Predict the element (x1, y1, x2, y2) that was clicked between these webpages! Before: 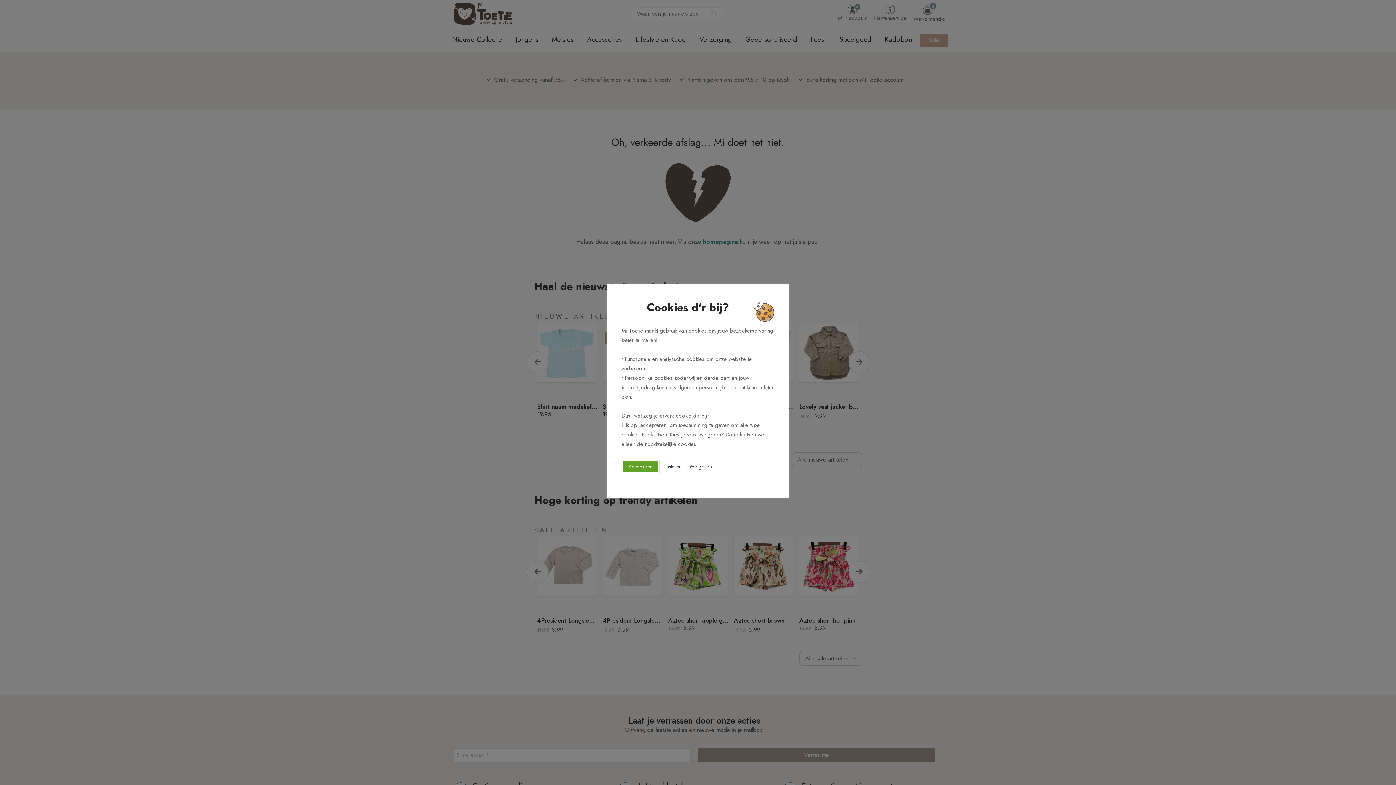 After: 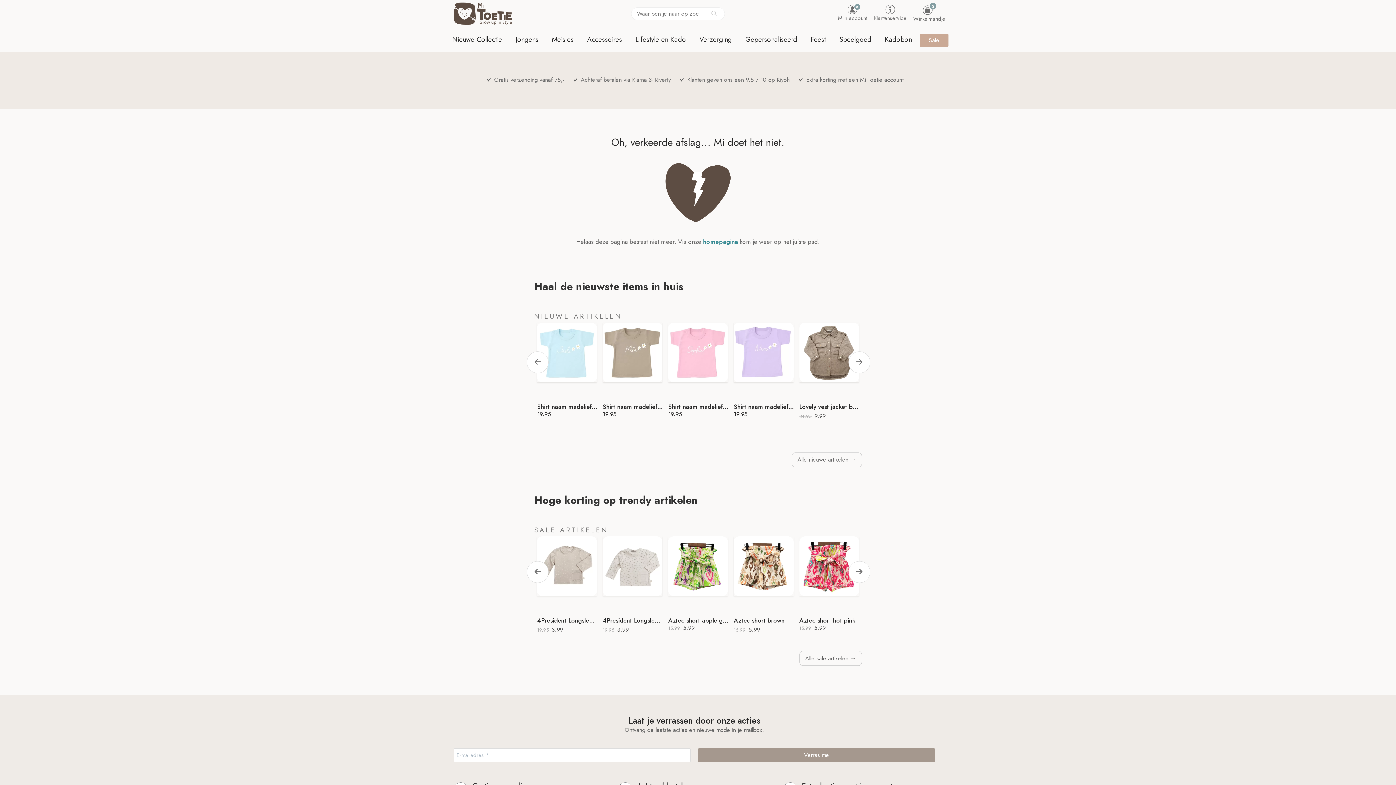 Action: label: Accepteren bbox: (623, 461, 657, 472)